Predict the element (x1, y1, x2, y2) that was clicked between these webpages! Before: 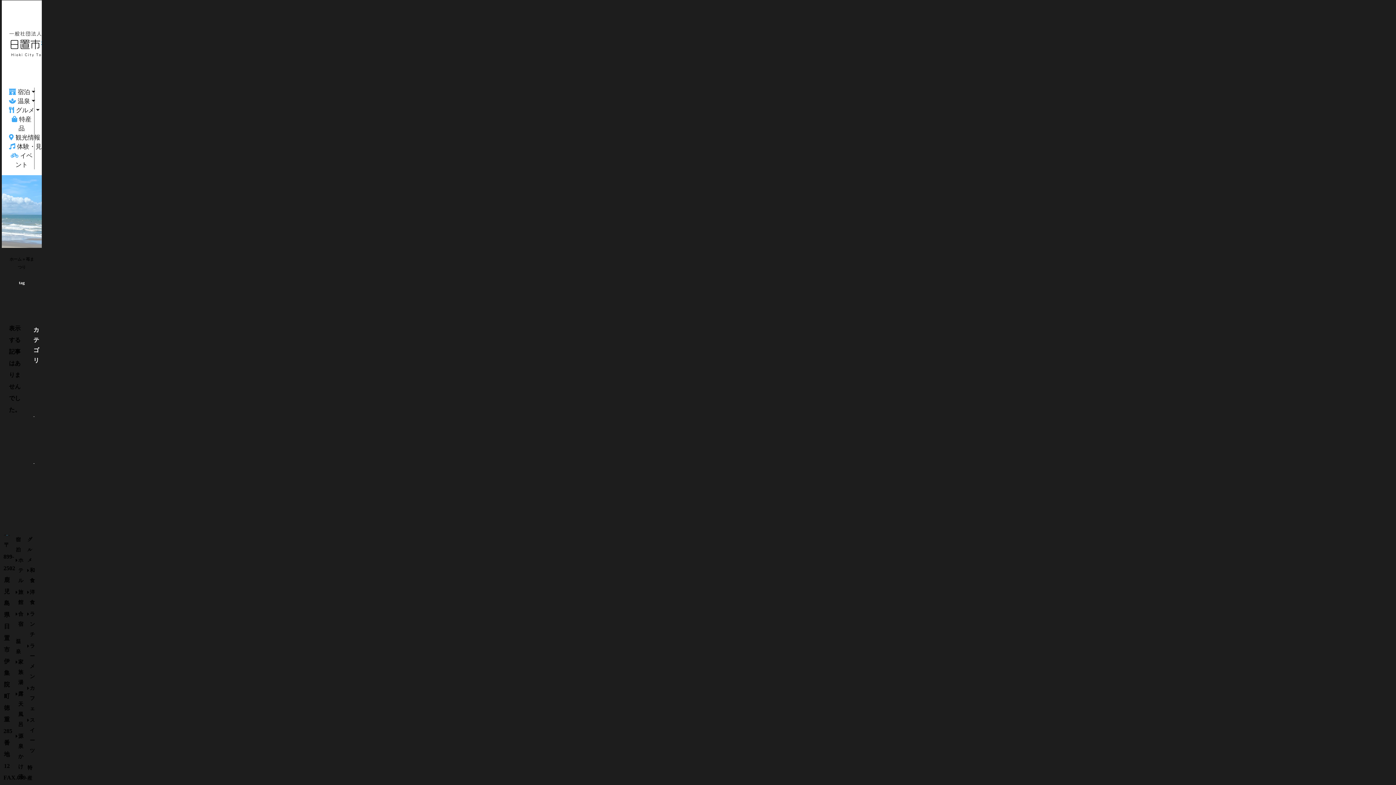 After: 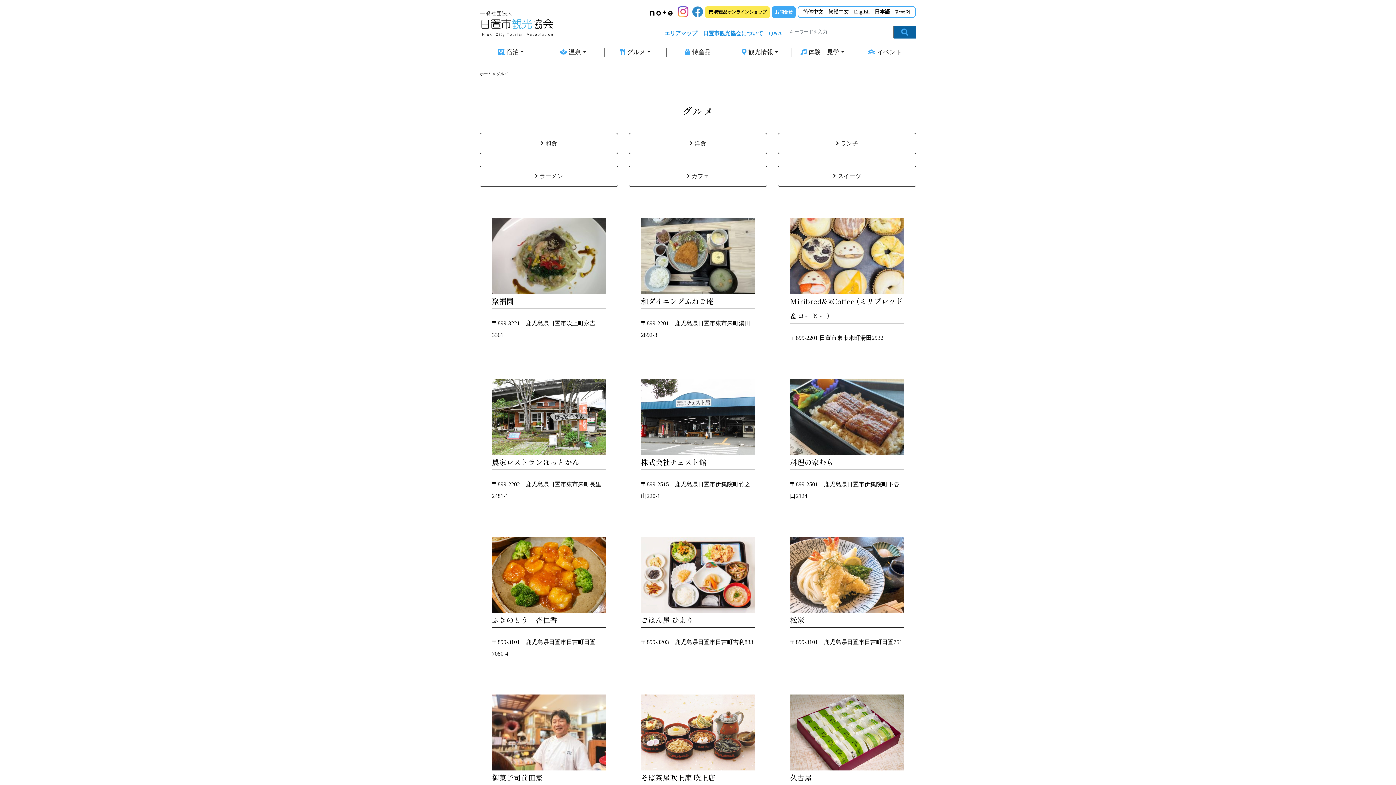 Action: label: グルメ bbox: (27, 535, 32, 563)